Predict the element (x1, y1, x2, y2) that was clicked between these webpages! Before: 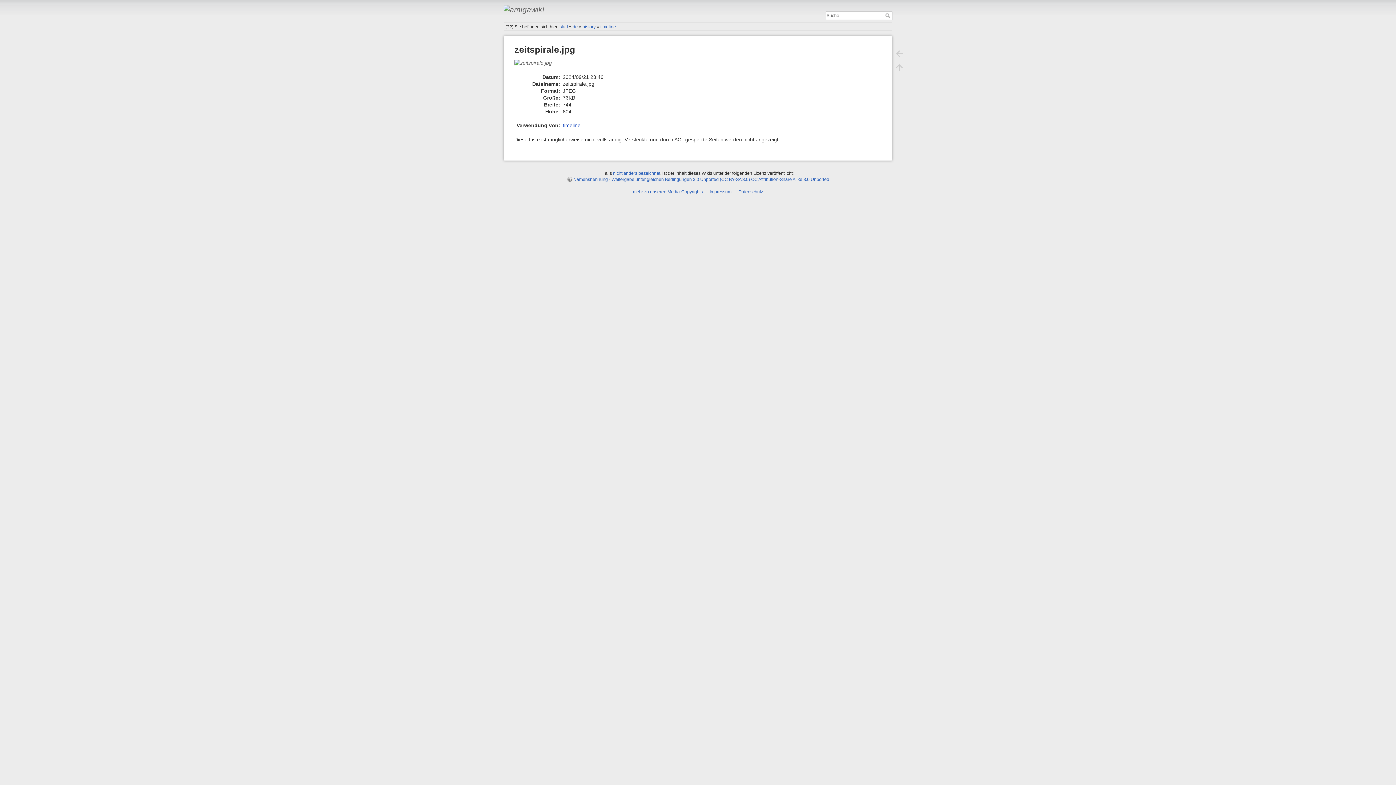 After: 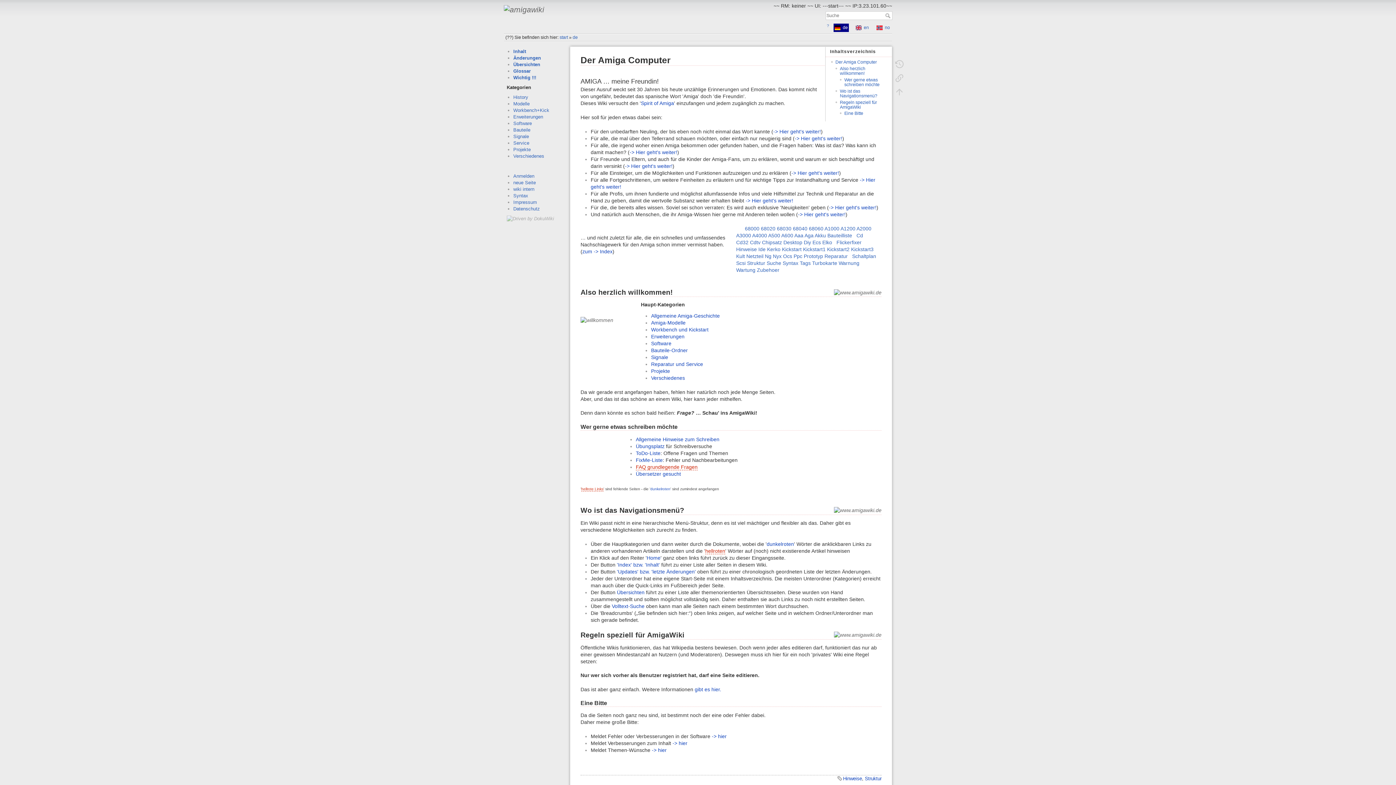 Action: label: start bbox: (559, 24, 568, 29)